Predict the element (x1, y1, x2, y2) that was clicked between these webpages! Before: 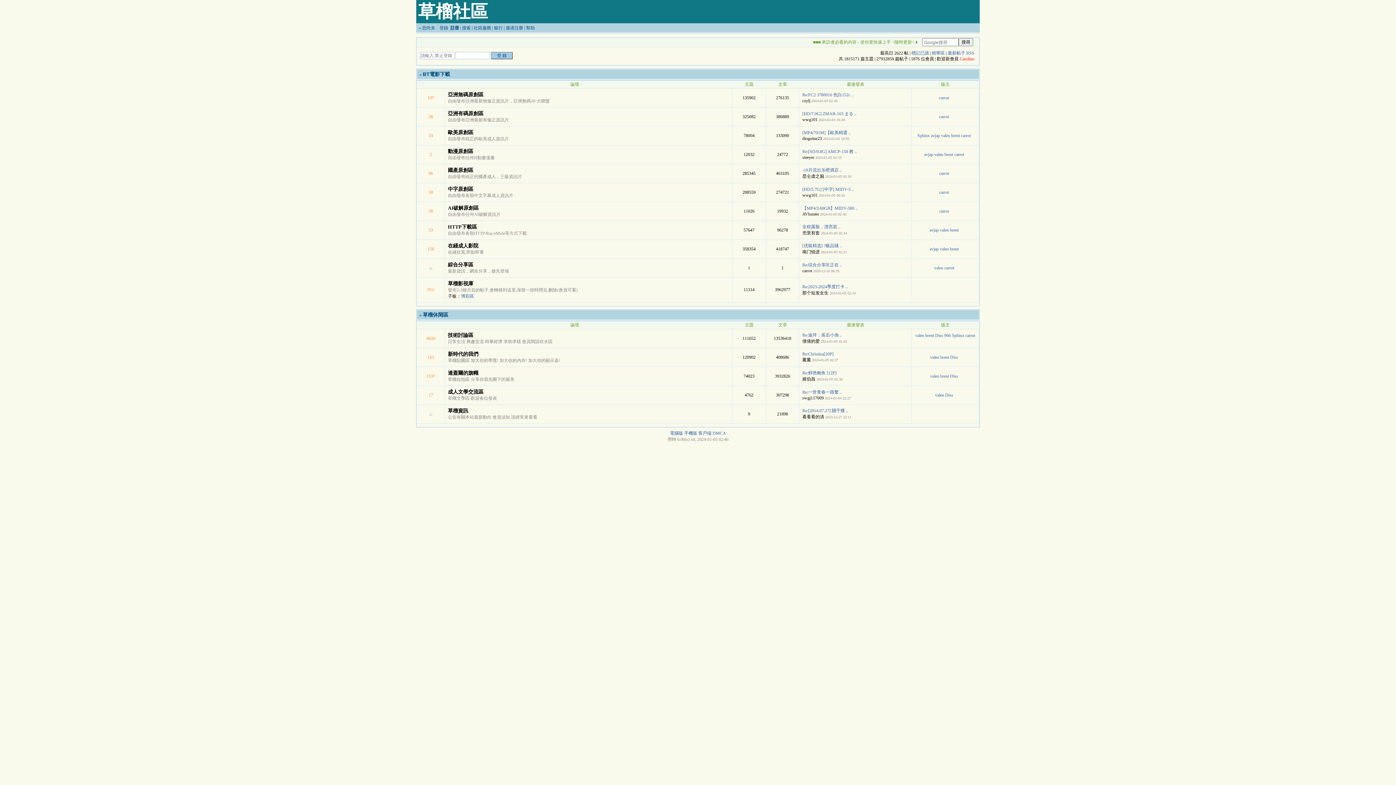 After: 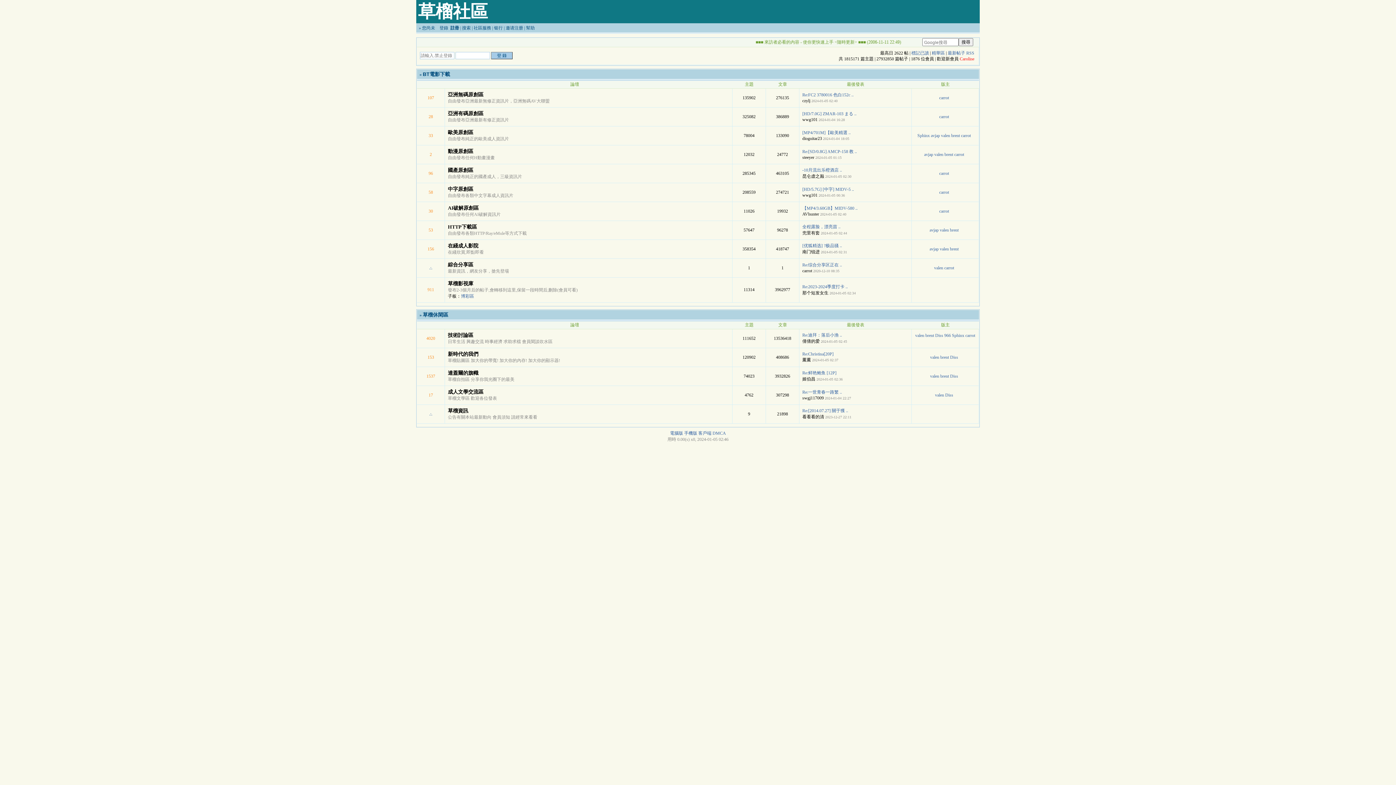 Action: bbox: (945, 392, 953, 397) label: Diss